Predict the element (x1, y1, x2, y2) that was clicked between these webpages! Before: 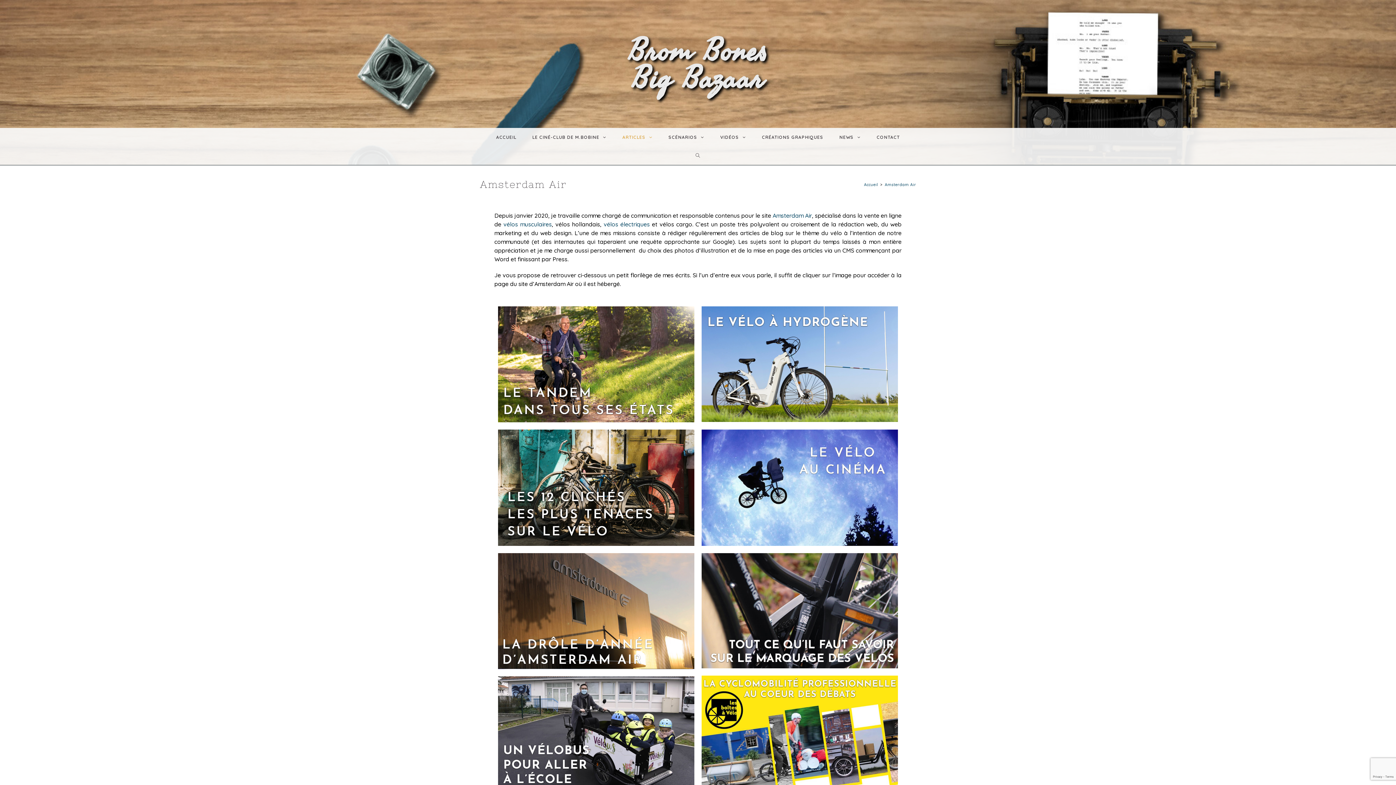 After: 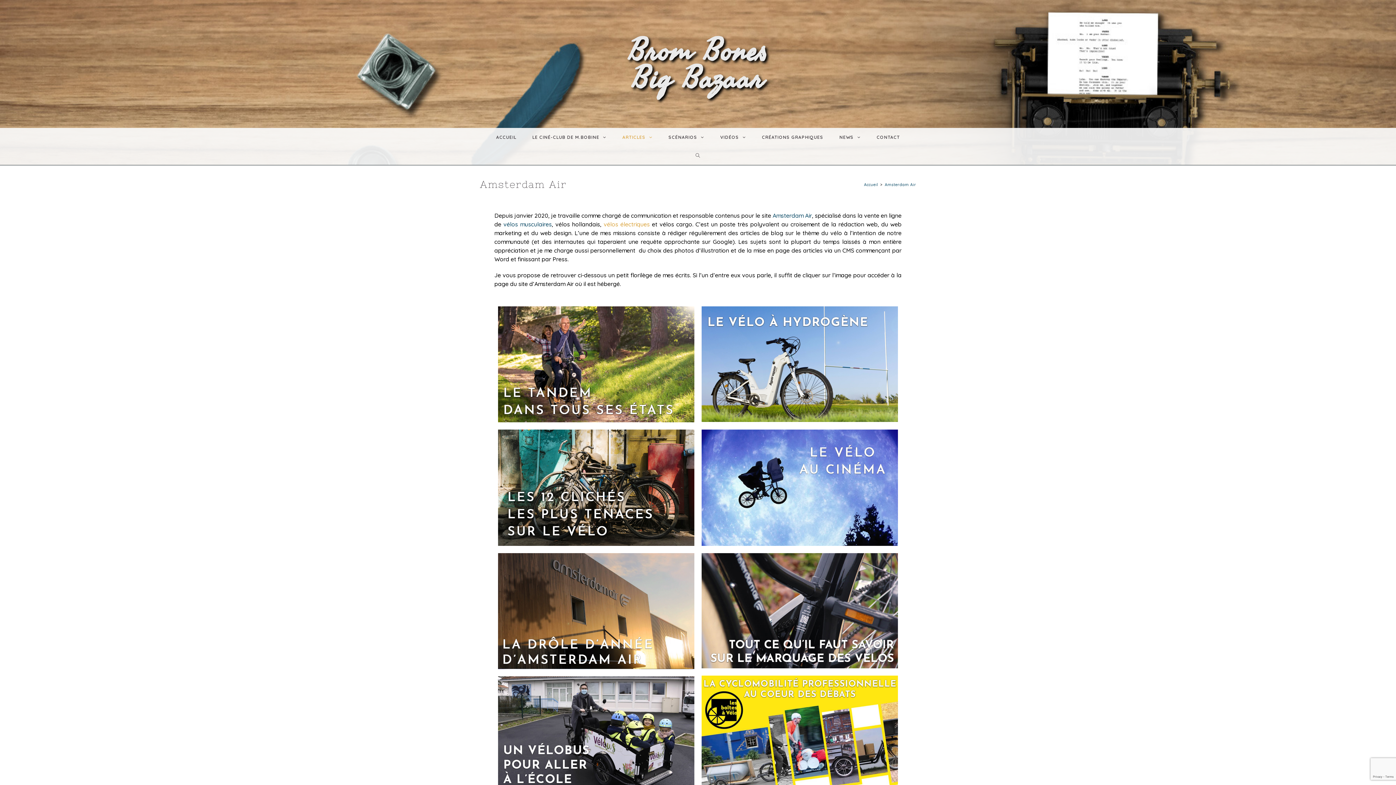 Action: bbox: (603, 220, 650, 228) label: vélos électriques